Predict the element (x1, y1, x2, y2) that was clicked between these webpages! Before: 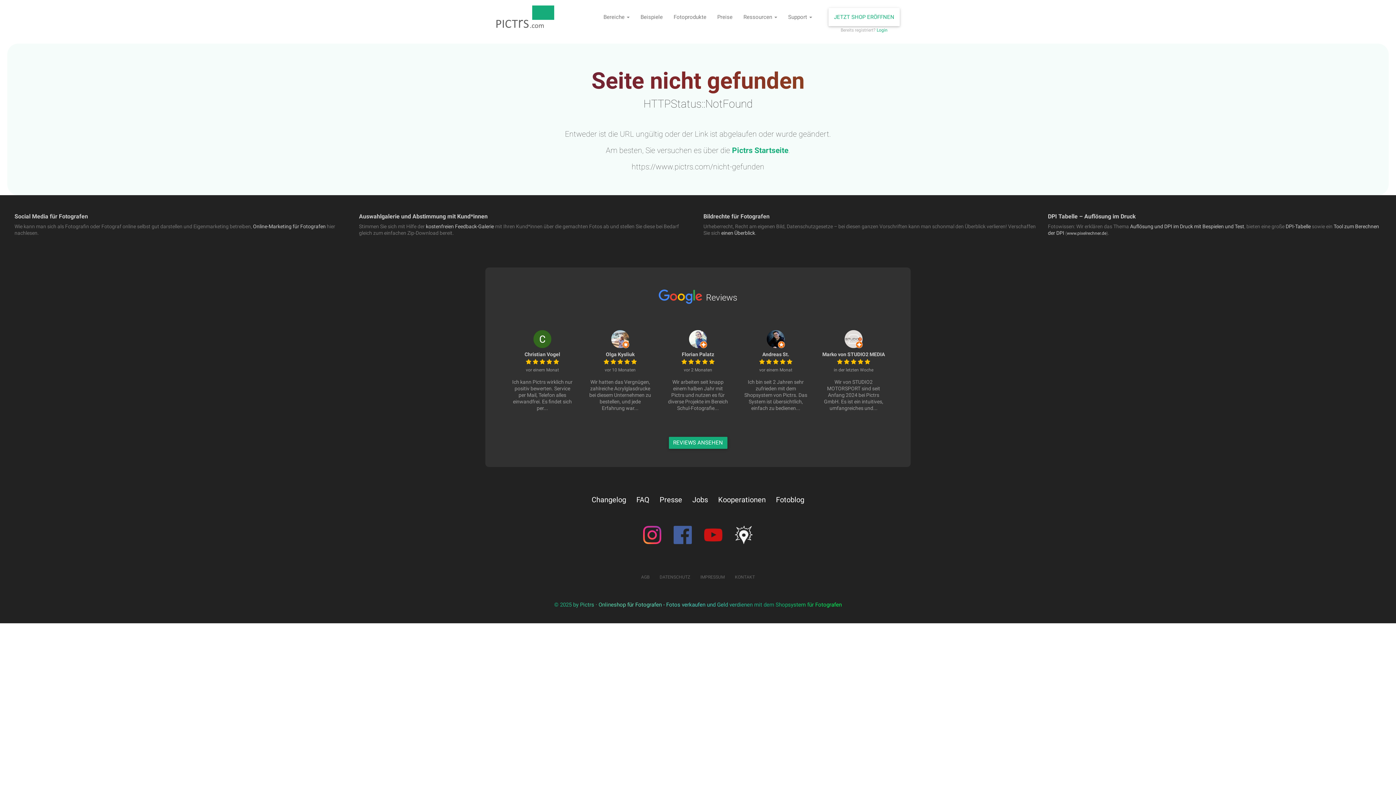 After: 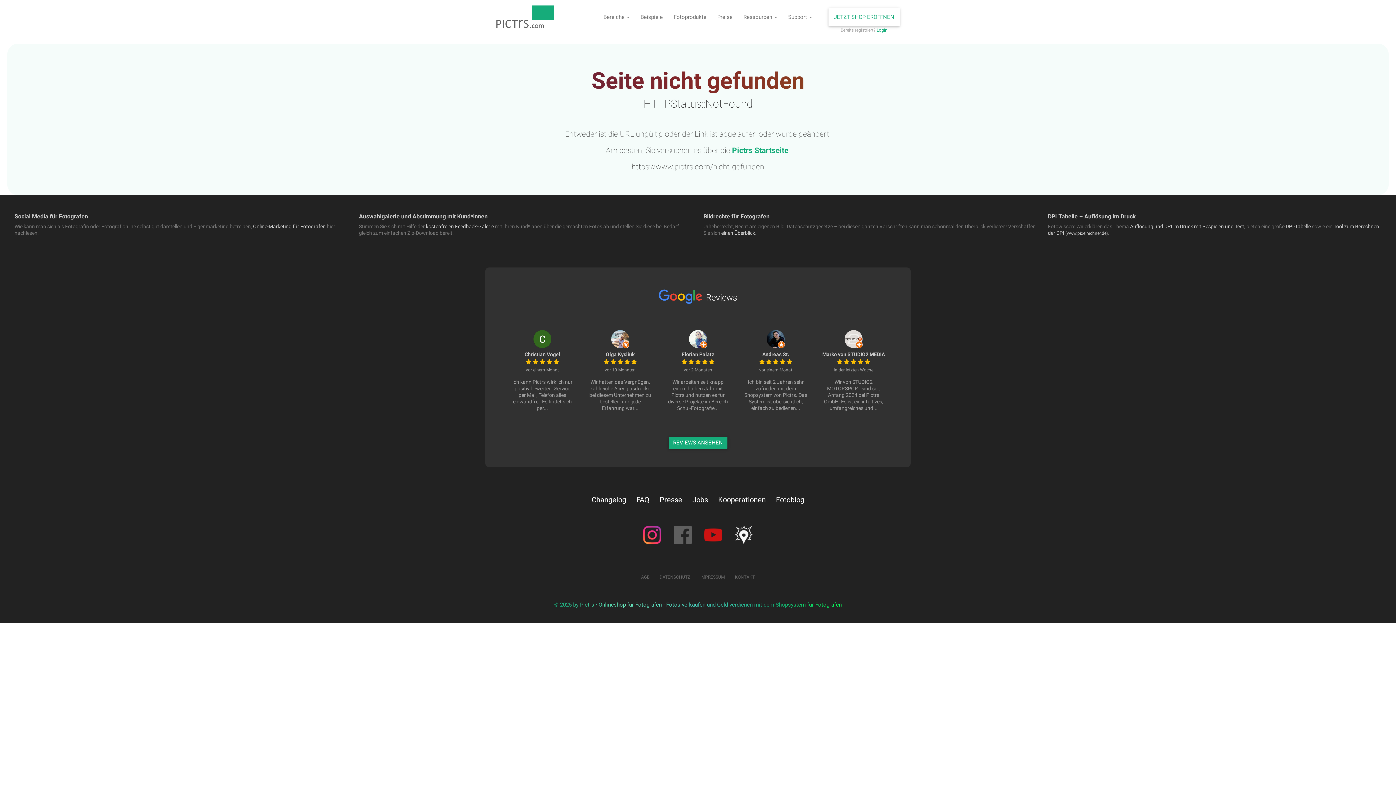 Action: bbox: (668, 520, 697, 549)